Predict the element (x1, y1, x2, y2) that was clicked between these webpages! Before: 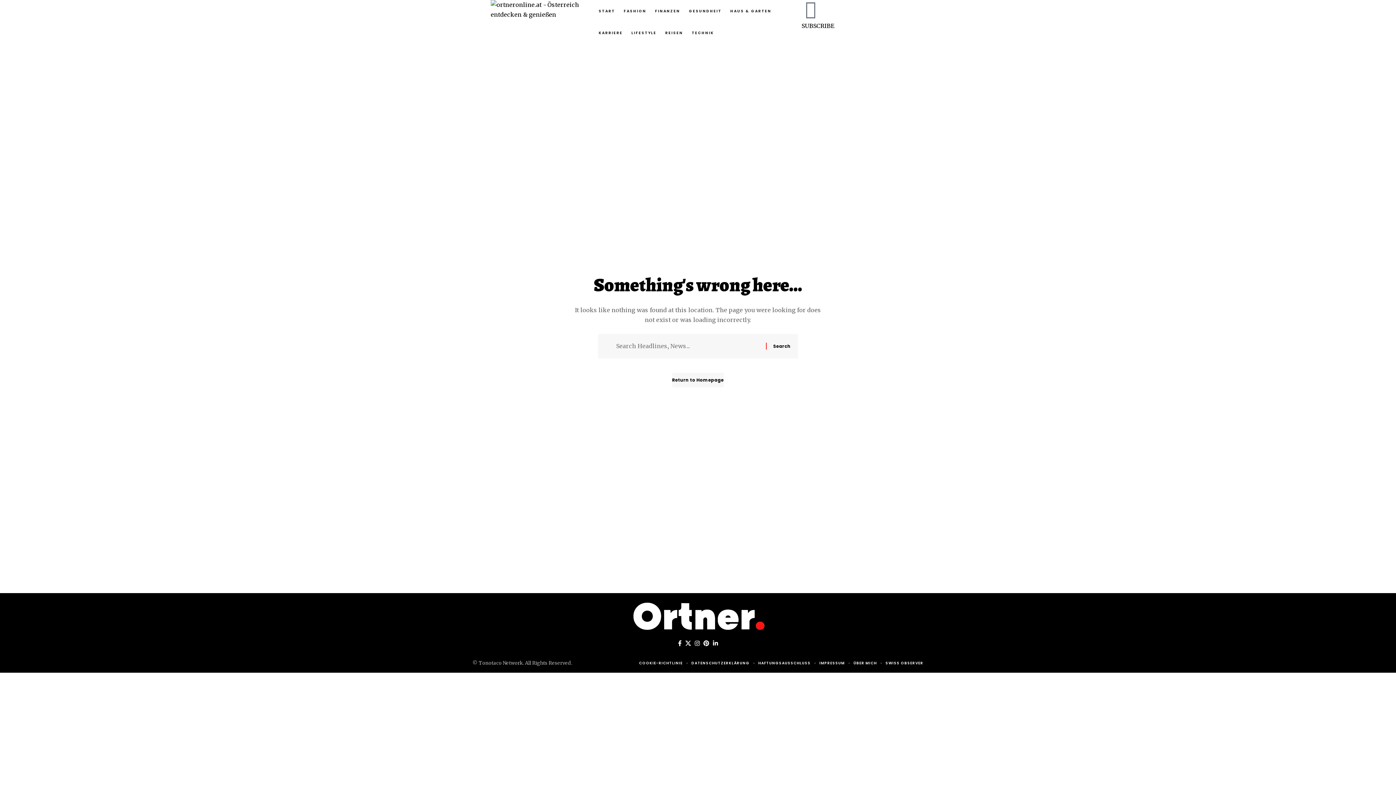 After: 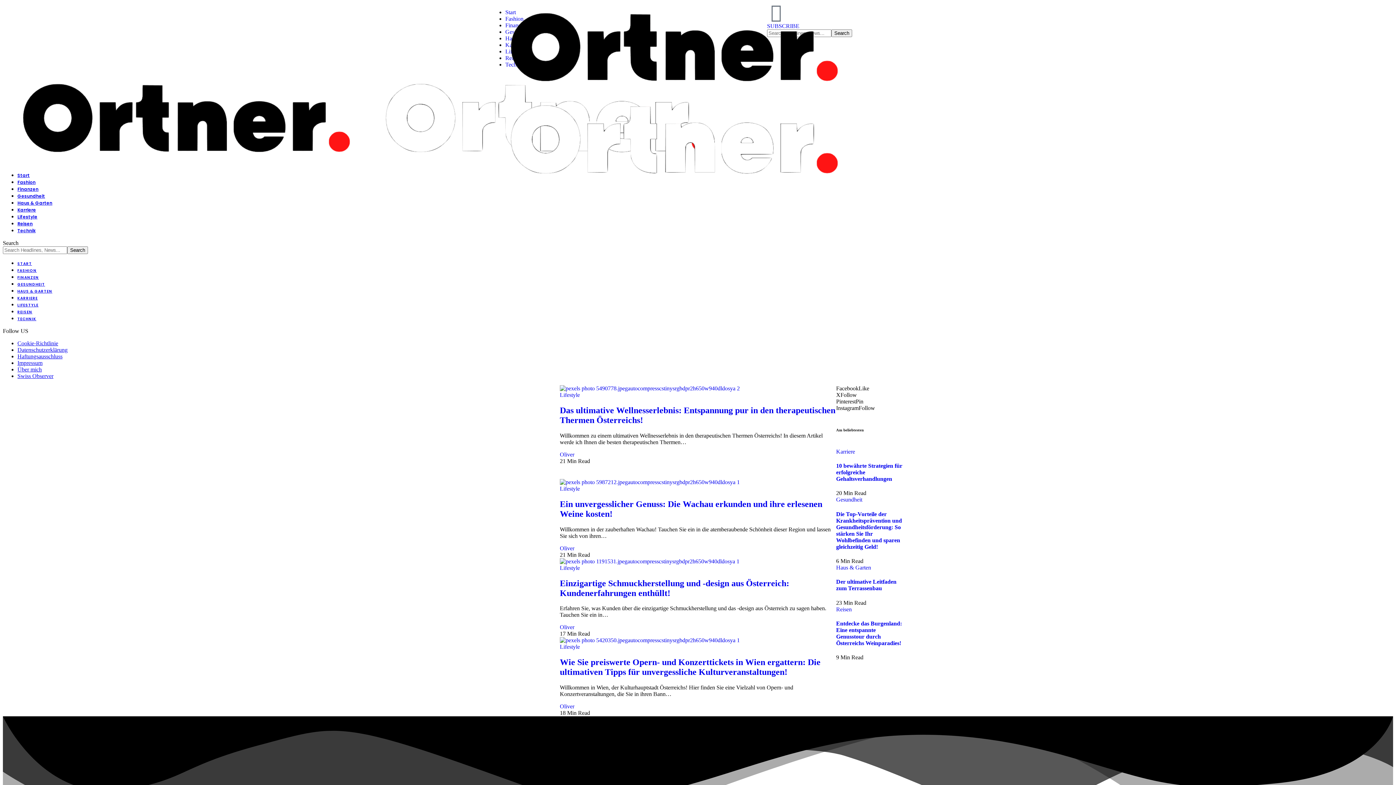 Action: label: LIFESTYLE bbox: (627, 21, 661, 43)